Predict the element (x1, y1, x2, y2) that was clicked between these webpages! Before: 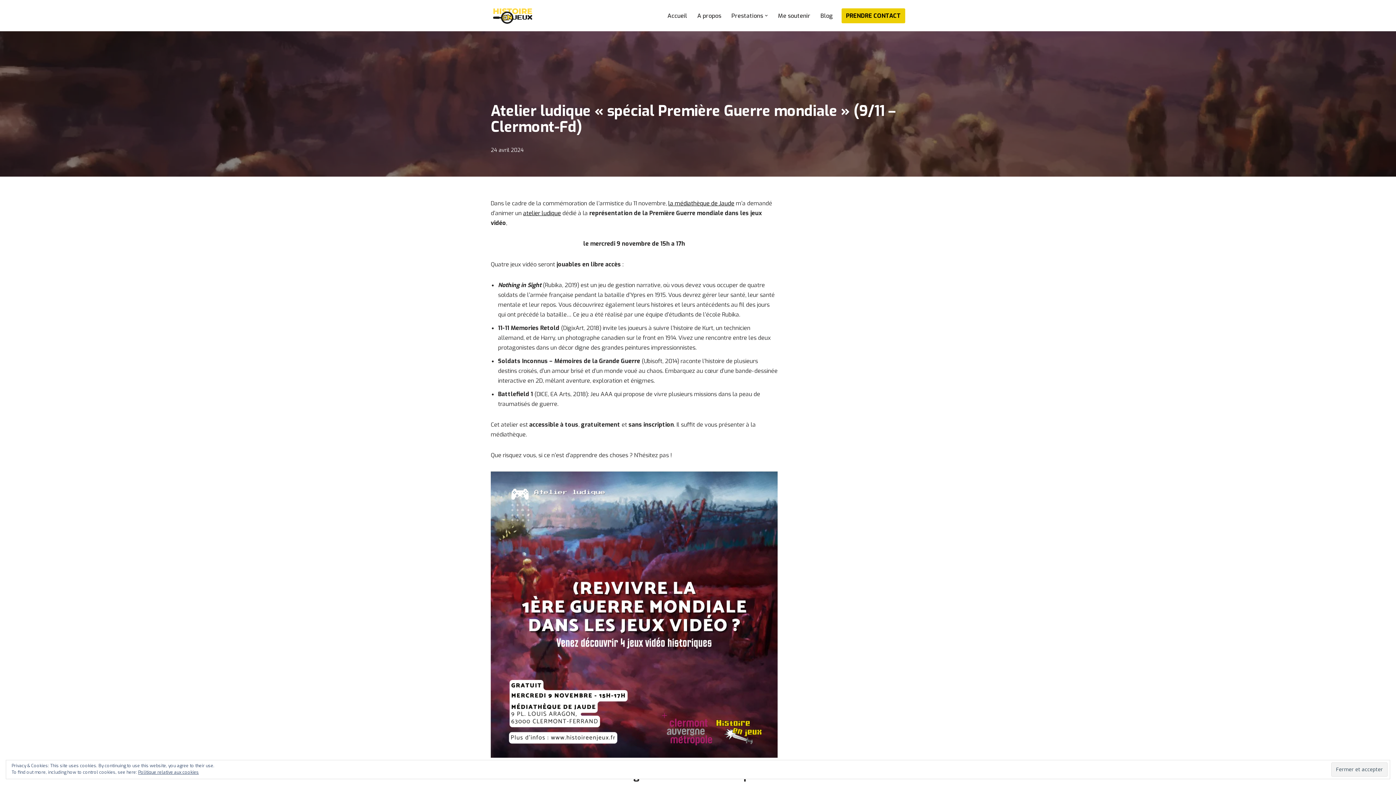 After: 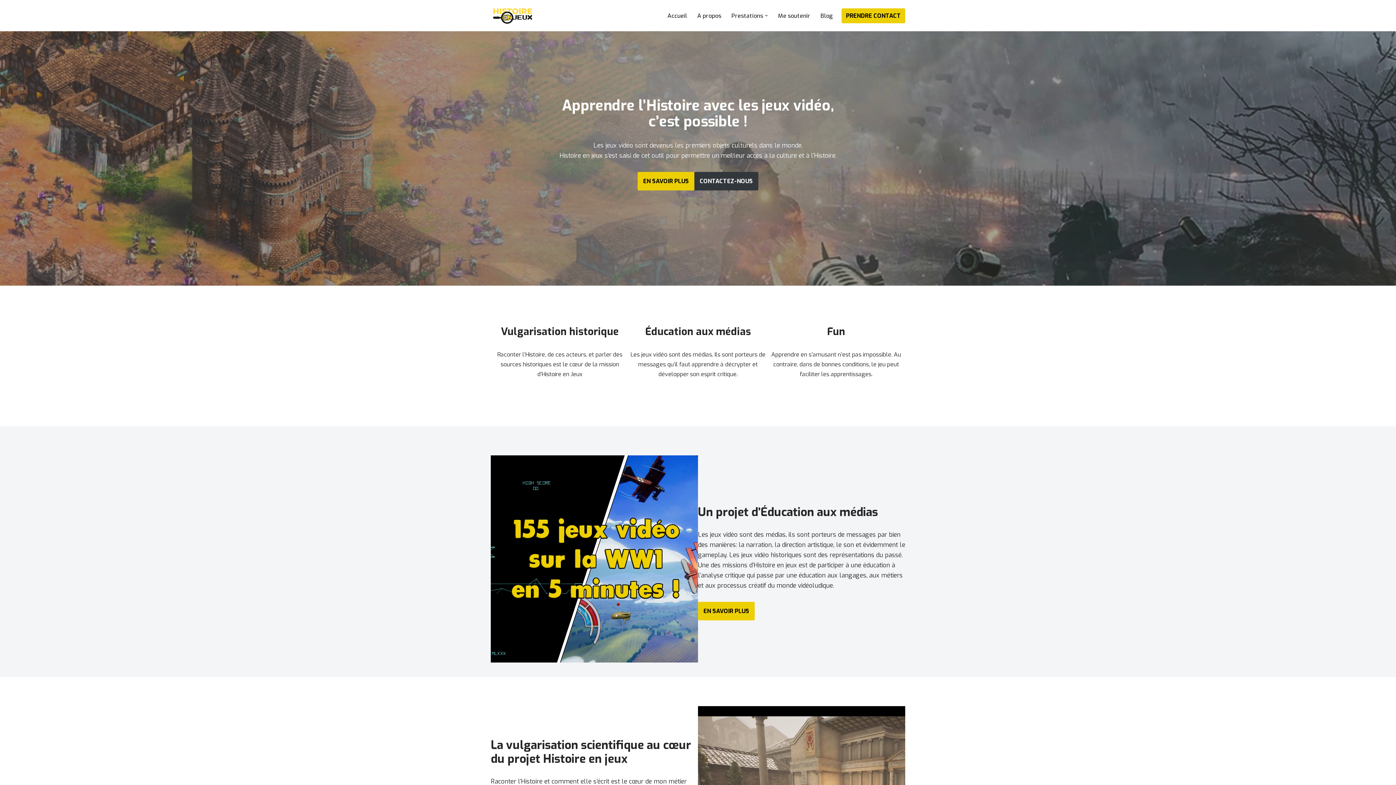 Action: label: Histoire en jeux Apprends l'Histoire avec les jeux vidéo bbox: (490, 6, 534, 24)